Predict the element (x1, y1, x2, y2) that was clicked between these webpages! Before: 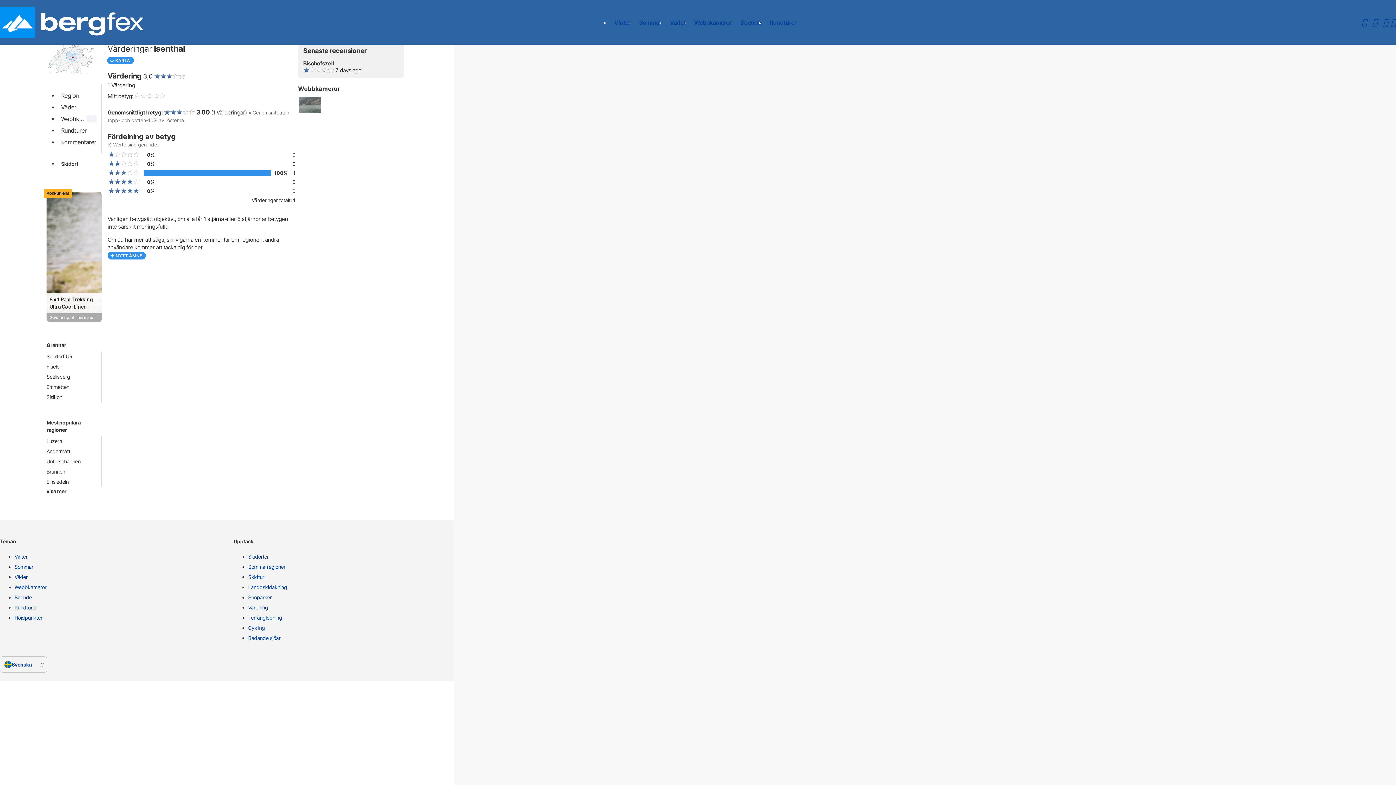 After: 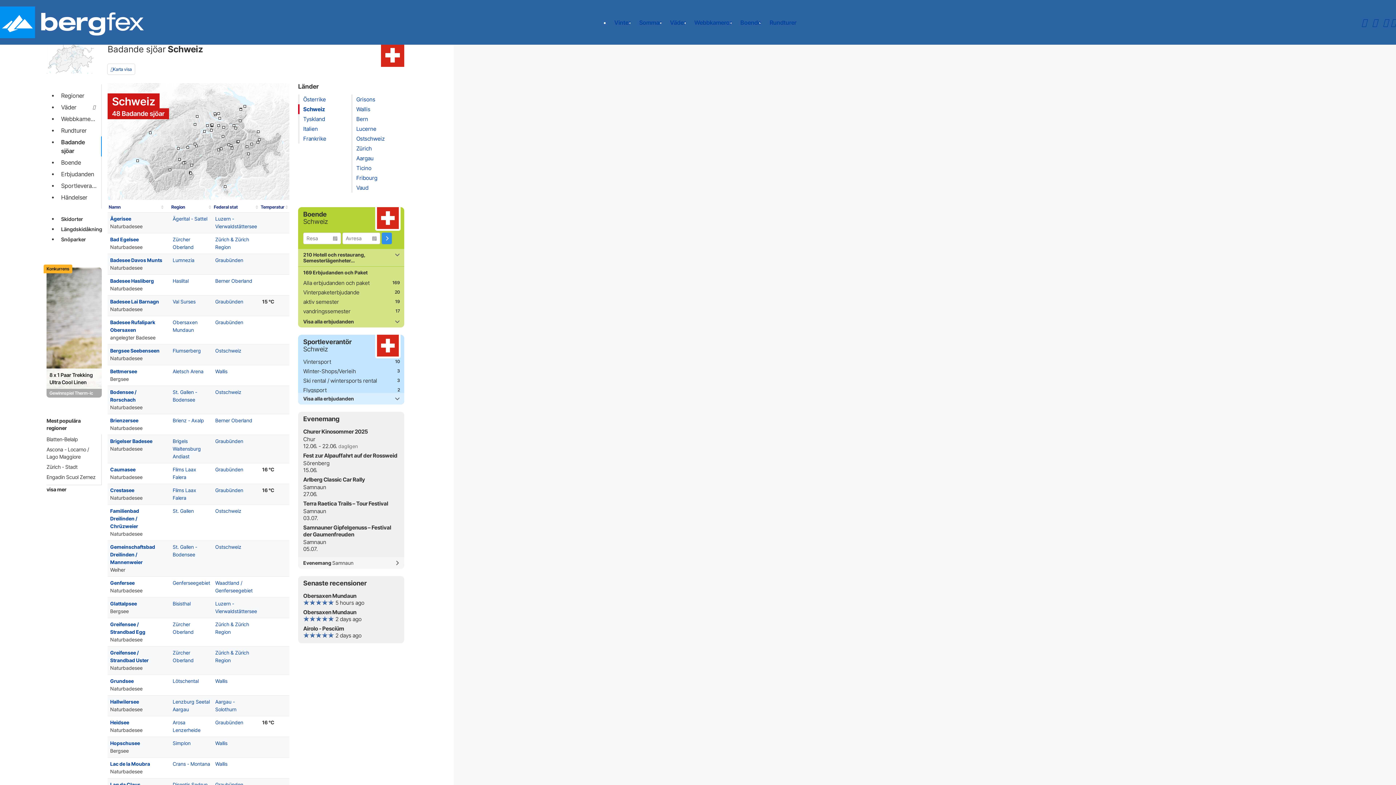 Action: bbox: (248, 634, 461, 645) label: Badande sjöar